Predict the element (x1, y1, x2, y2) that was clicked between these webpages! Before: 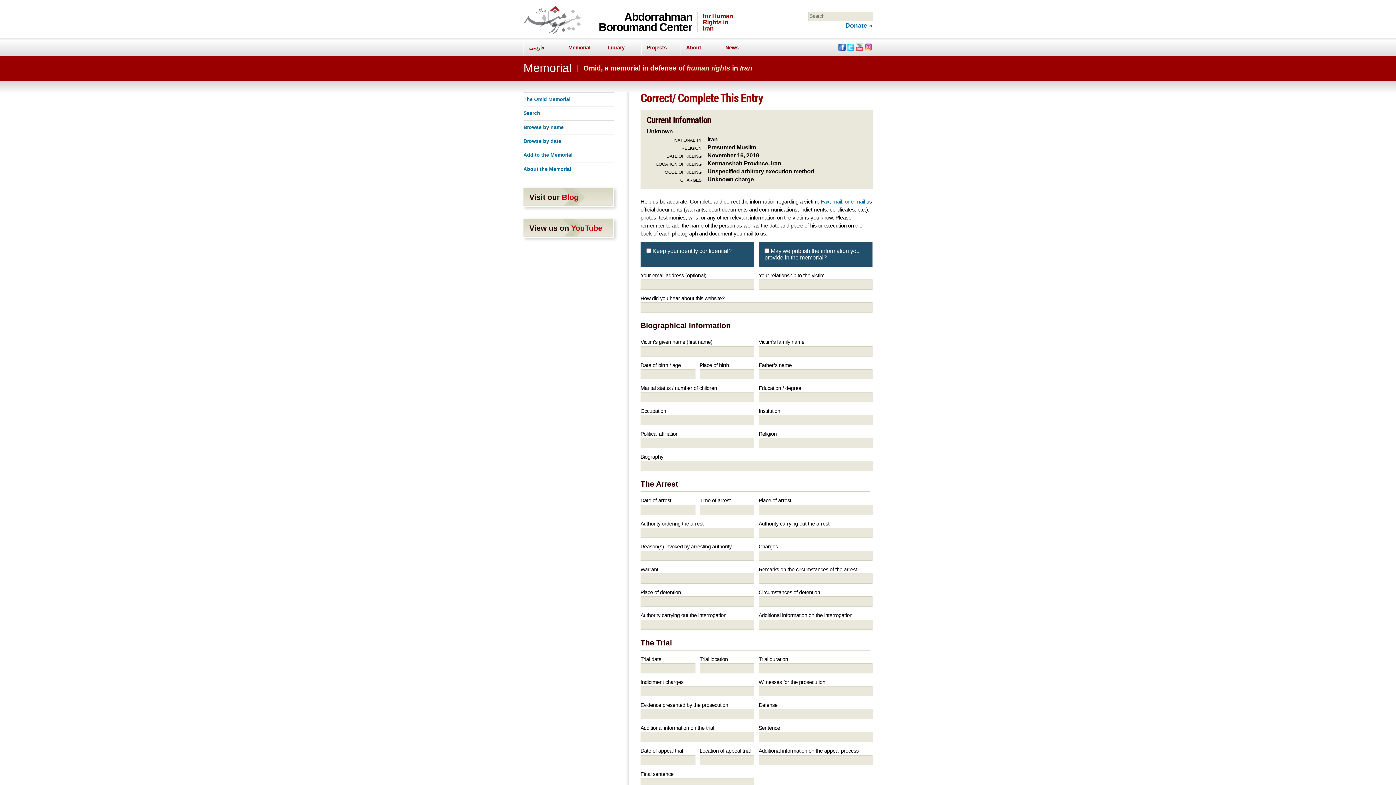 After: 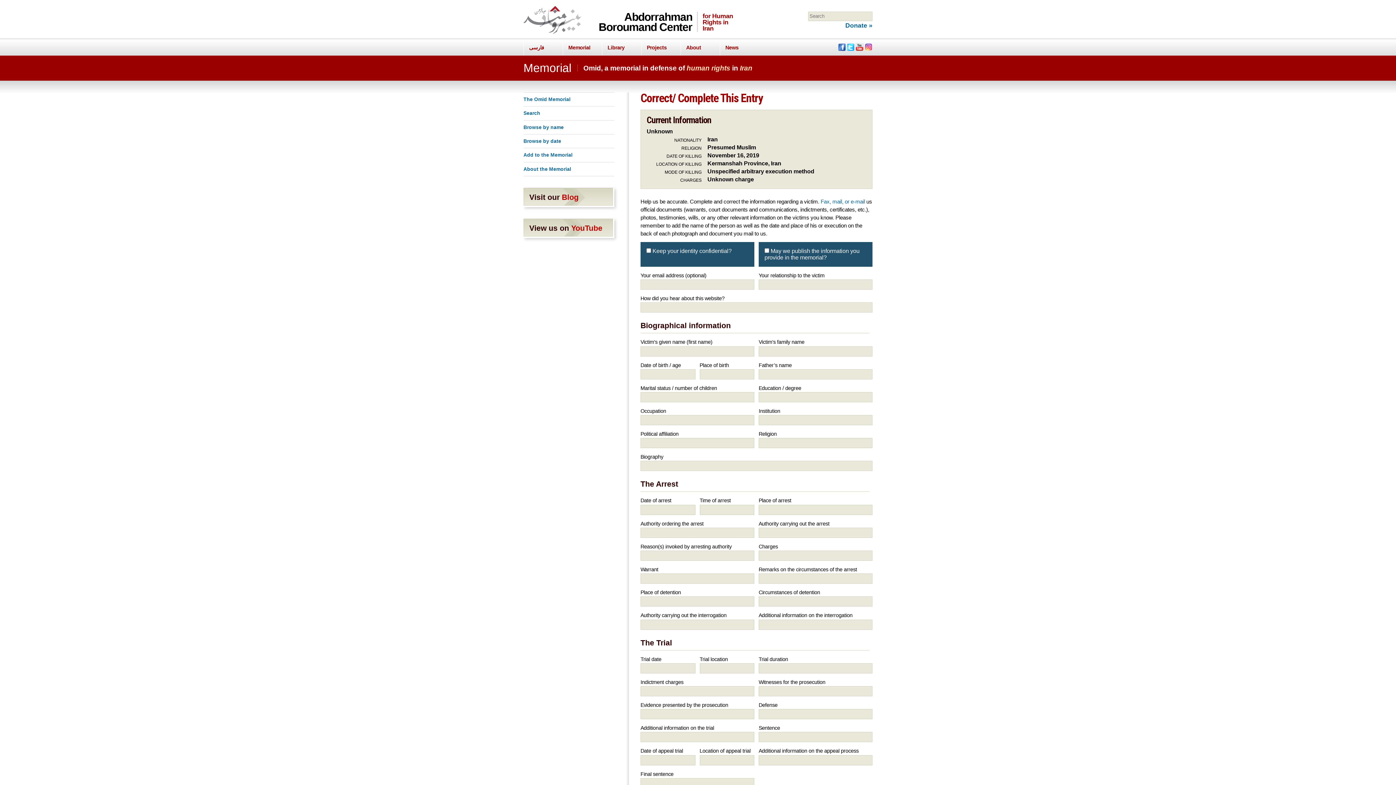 Action: bbox: (856, 45, 863, 51)